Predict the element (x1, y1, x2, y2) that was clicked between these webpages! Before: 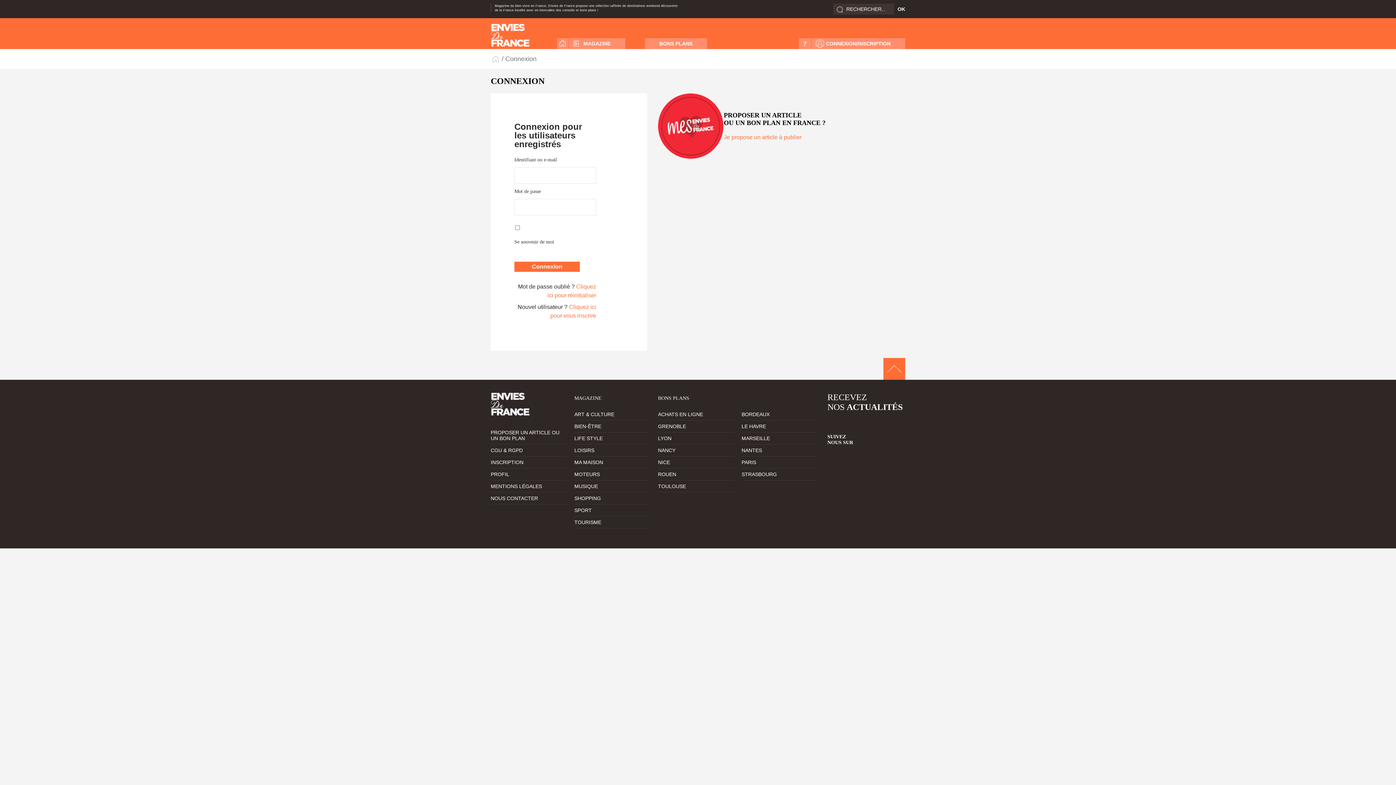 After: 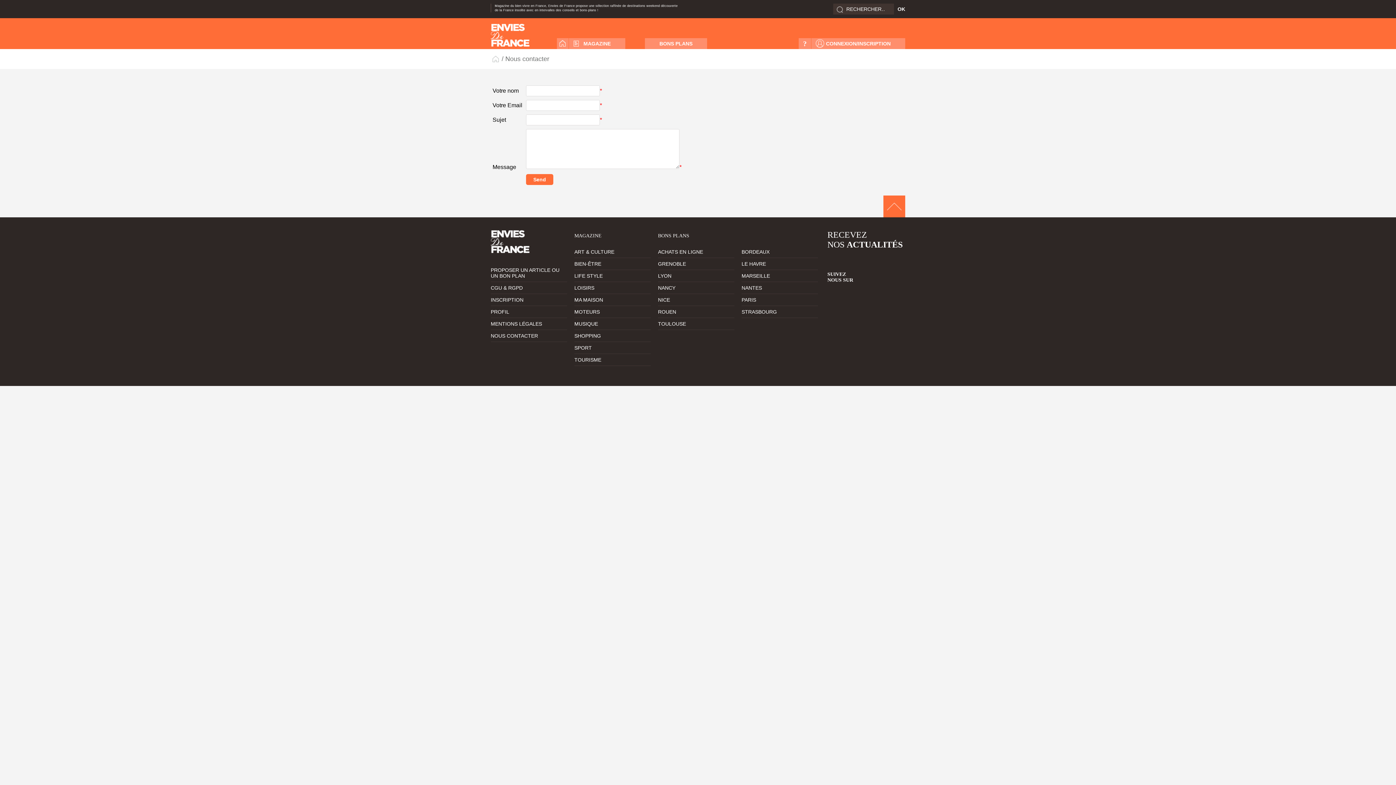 Action: label: NOUS CONTACTER bbox: (490, 492, 567, 504)